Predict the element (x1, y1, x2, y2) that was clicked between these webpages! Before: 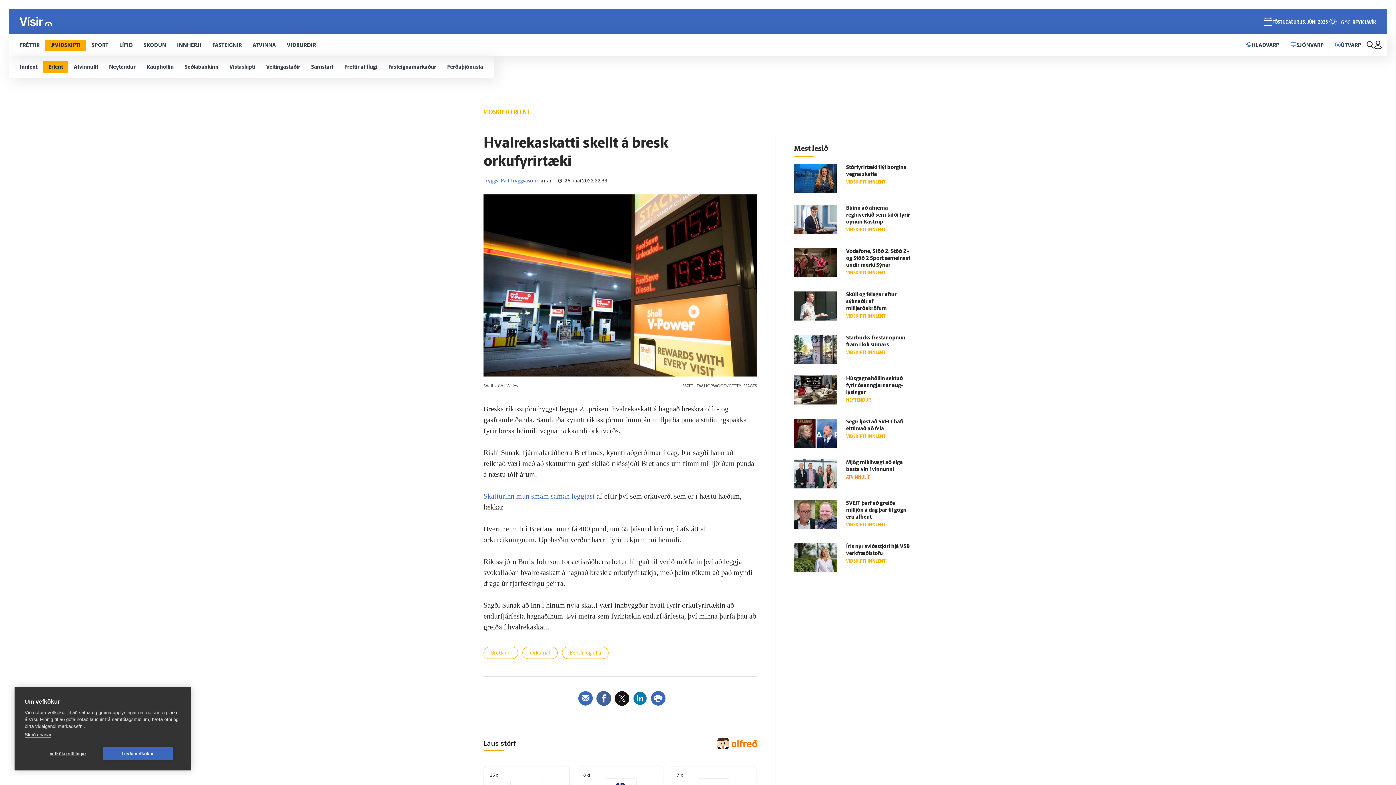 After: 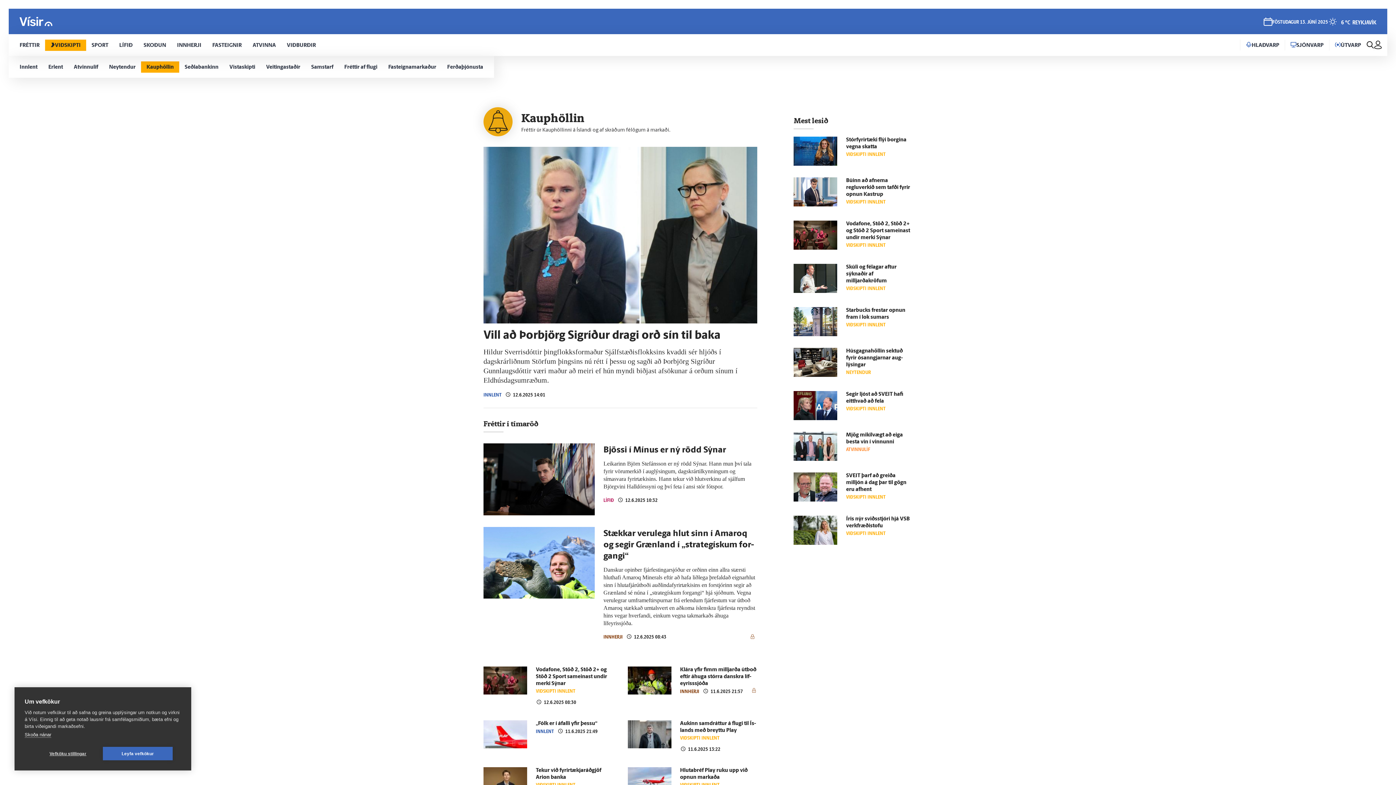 Action: label: Kauphöllin bbox: (141, 56, 179, 77)